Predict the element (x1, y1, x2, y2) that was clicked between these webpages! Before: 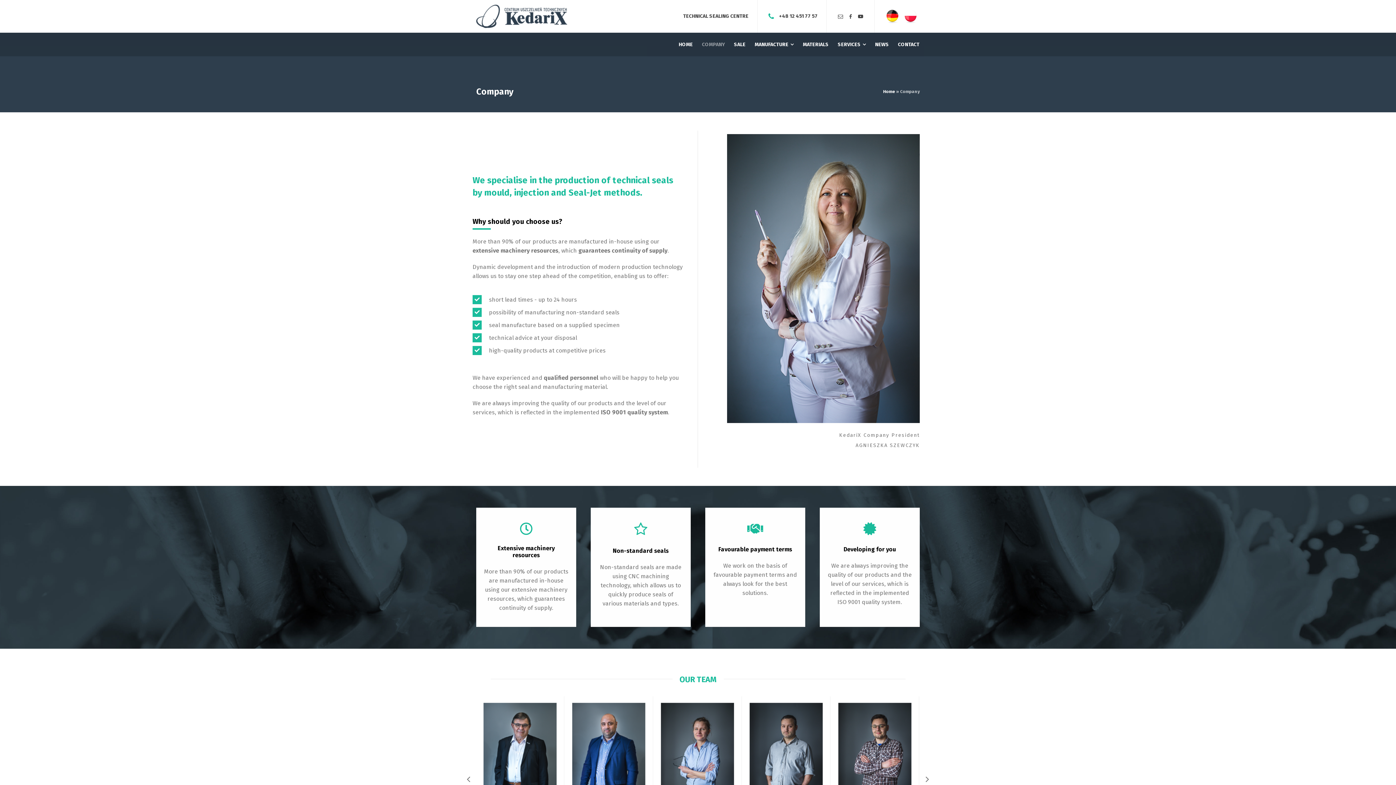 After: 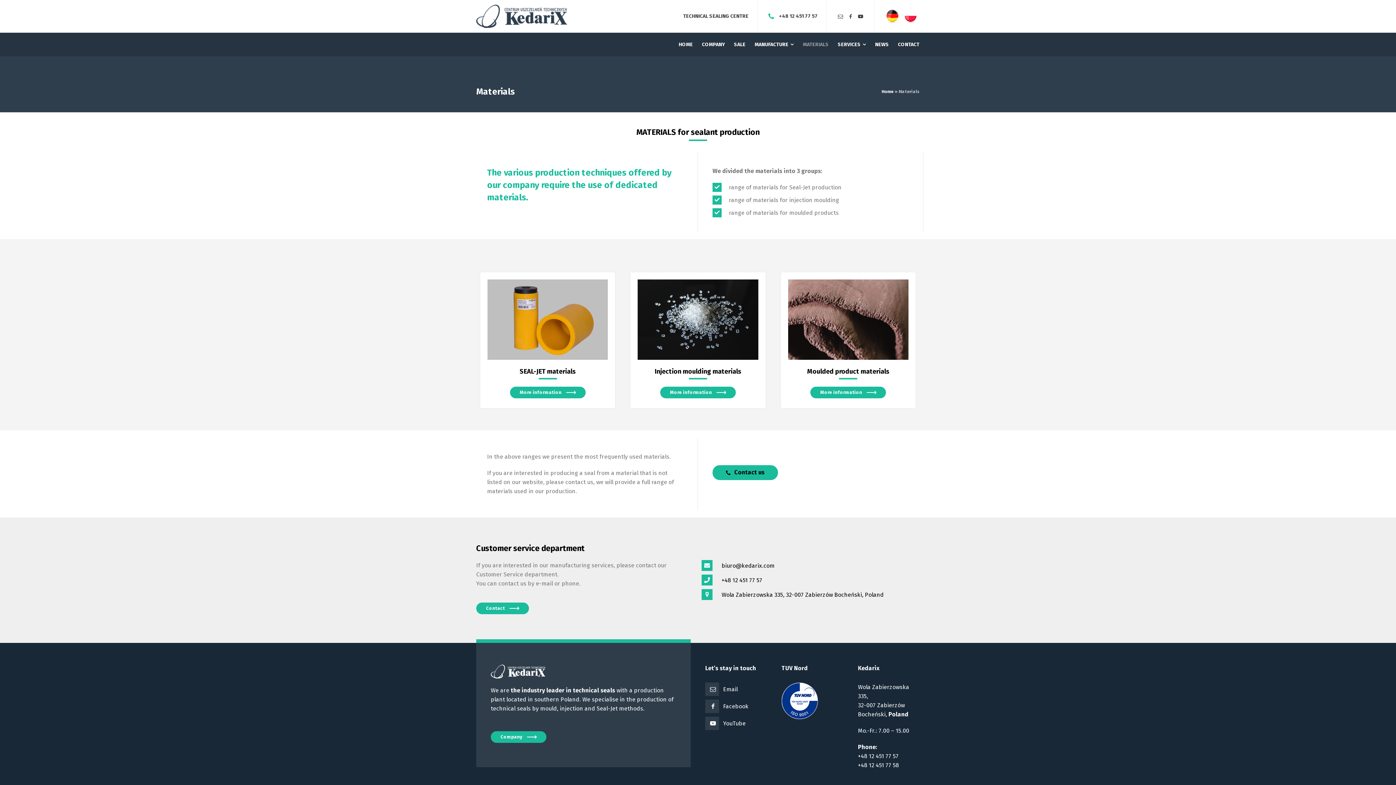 Action: bbox: (798, 32, 833, 56) label: MATERIALS